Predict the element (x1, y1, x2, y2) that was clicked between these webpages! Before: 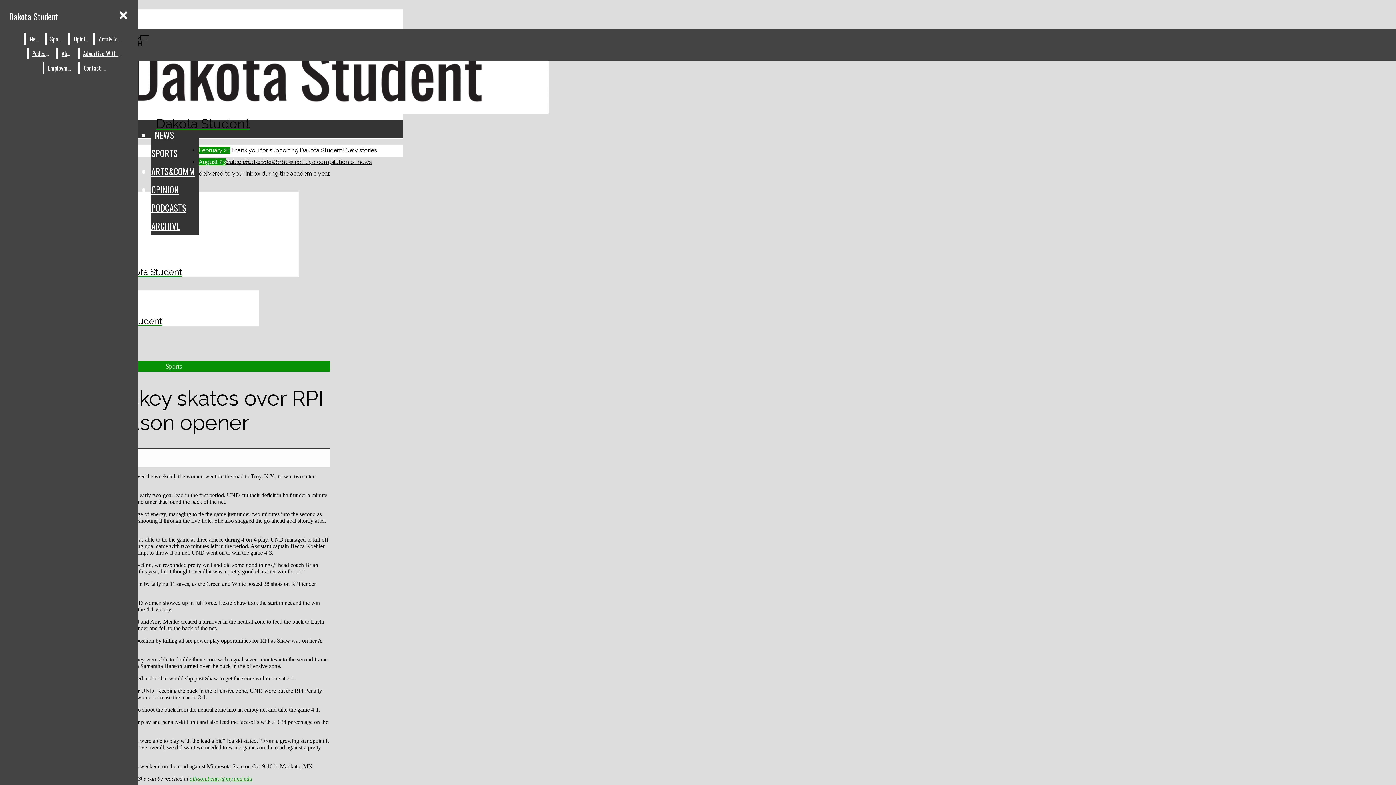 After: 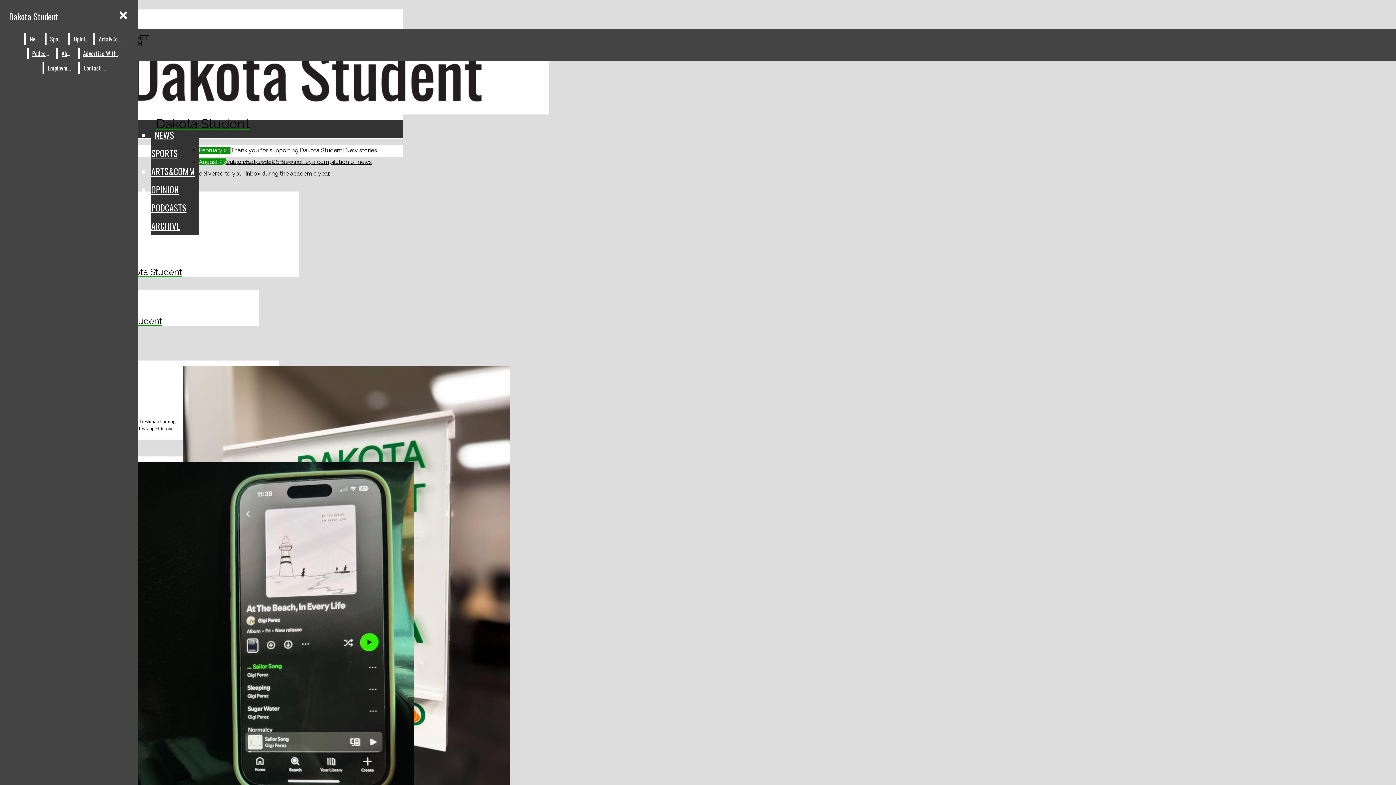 Action: bbox: (151, 182, 178, 196) label: OPINION